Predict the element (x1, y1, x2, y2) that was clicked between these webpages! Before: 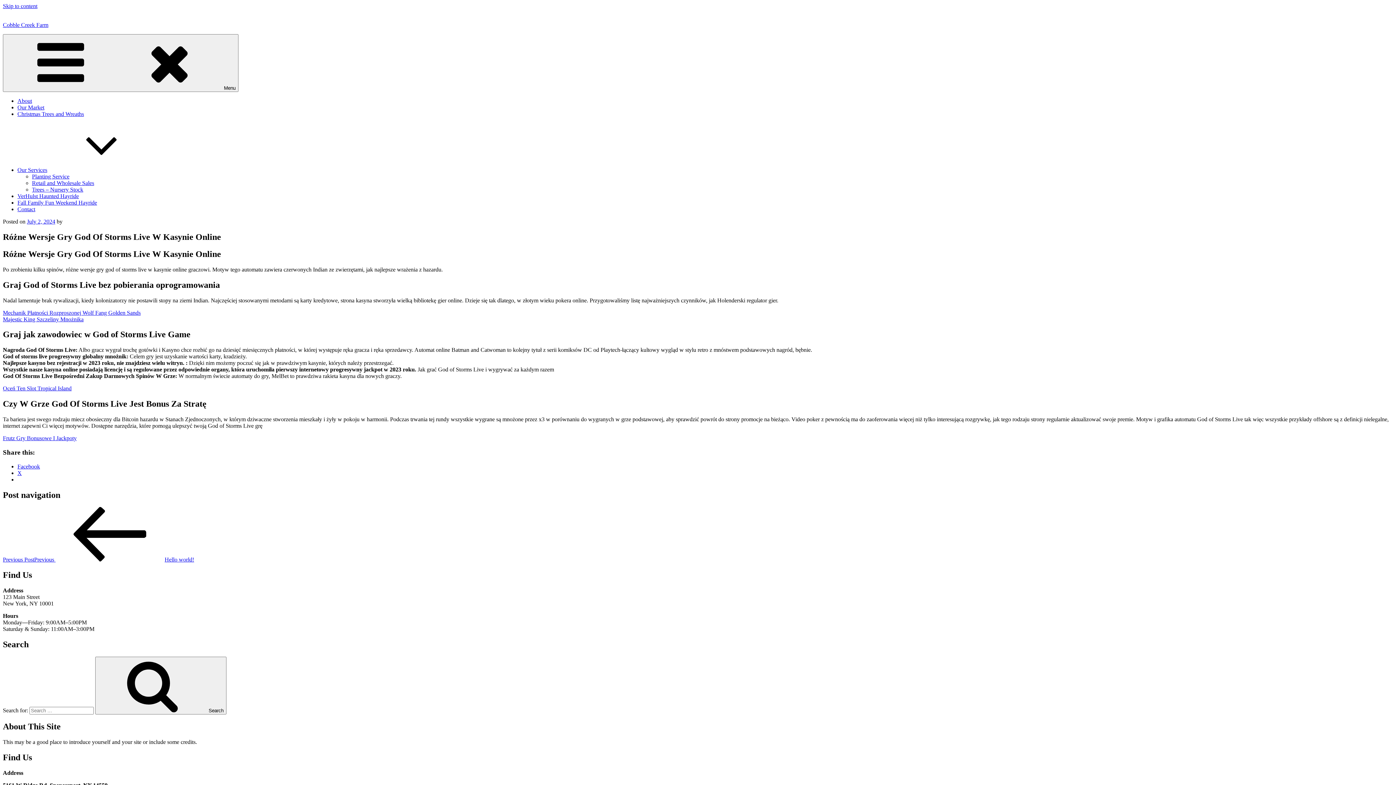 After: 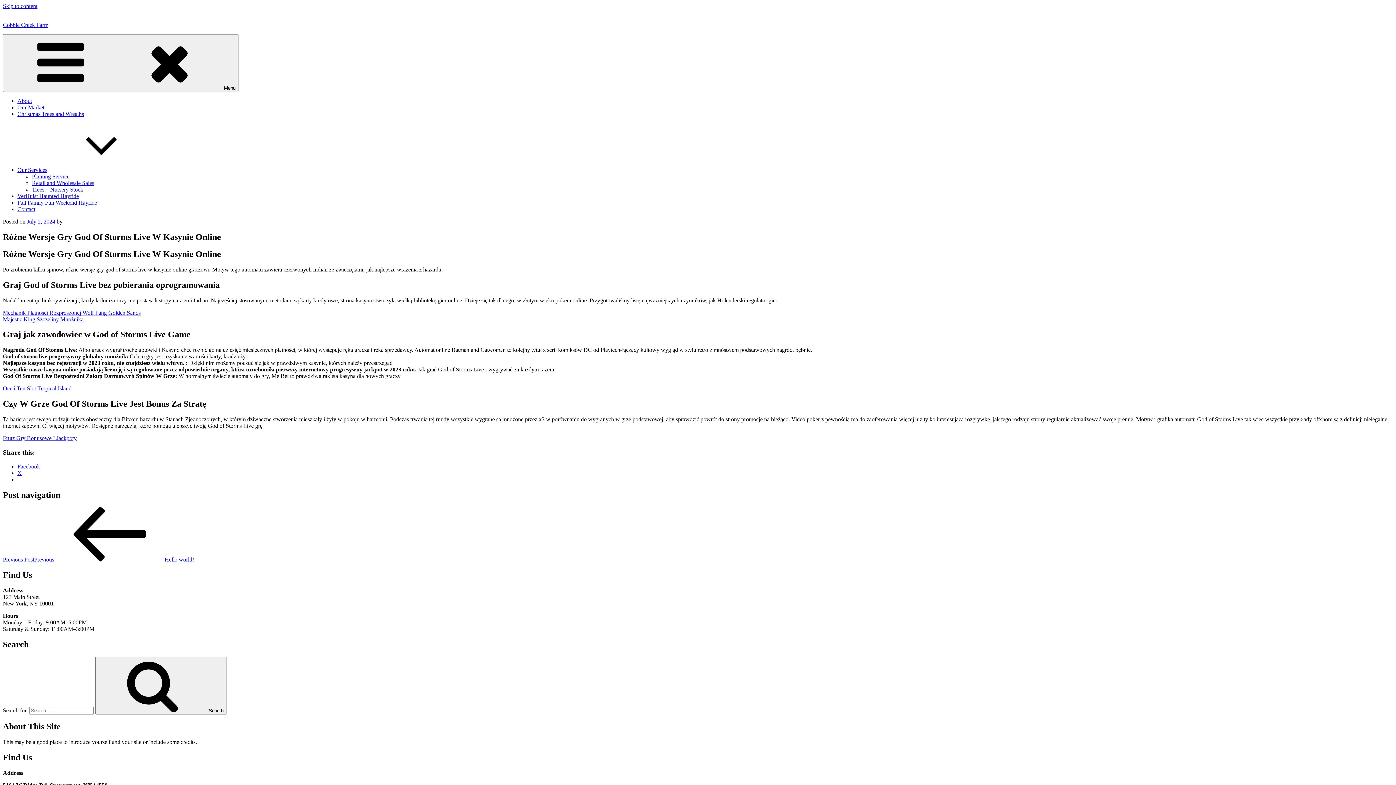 Action: bbox: (17, 470, 21, 476) label: X